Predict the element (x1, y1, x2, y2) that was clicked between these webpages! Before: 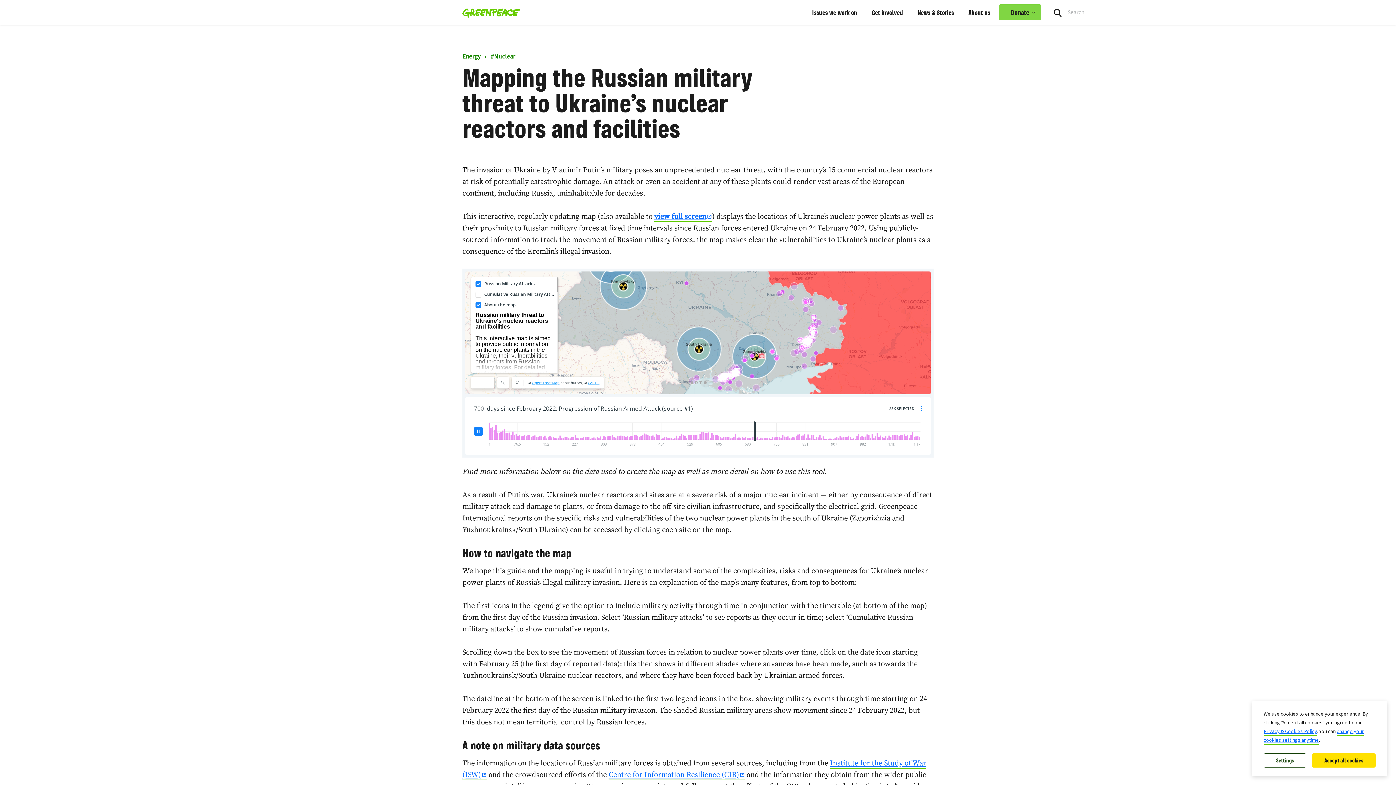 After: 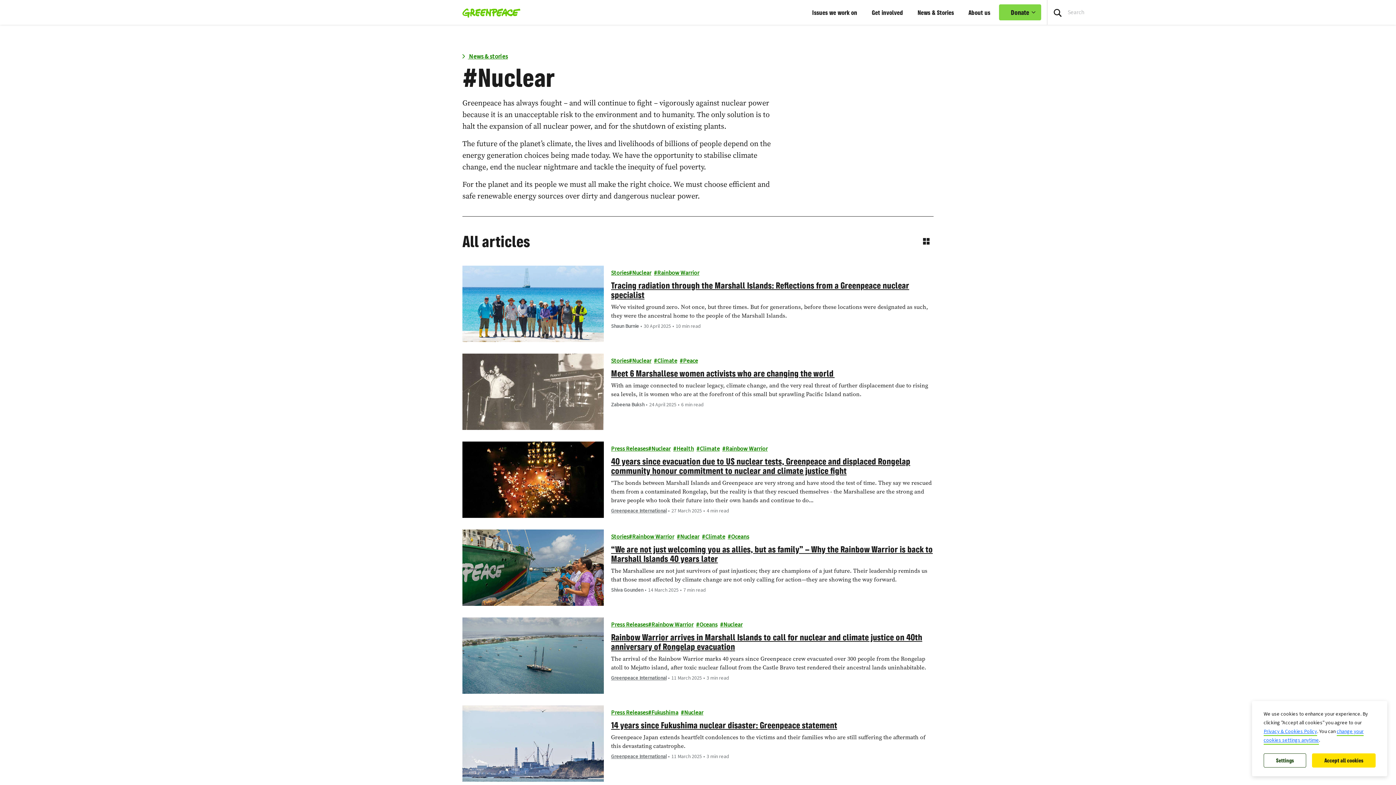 Action: label: #Nuclear bbox: (490, 52, 515, 61)